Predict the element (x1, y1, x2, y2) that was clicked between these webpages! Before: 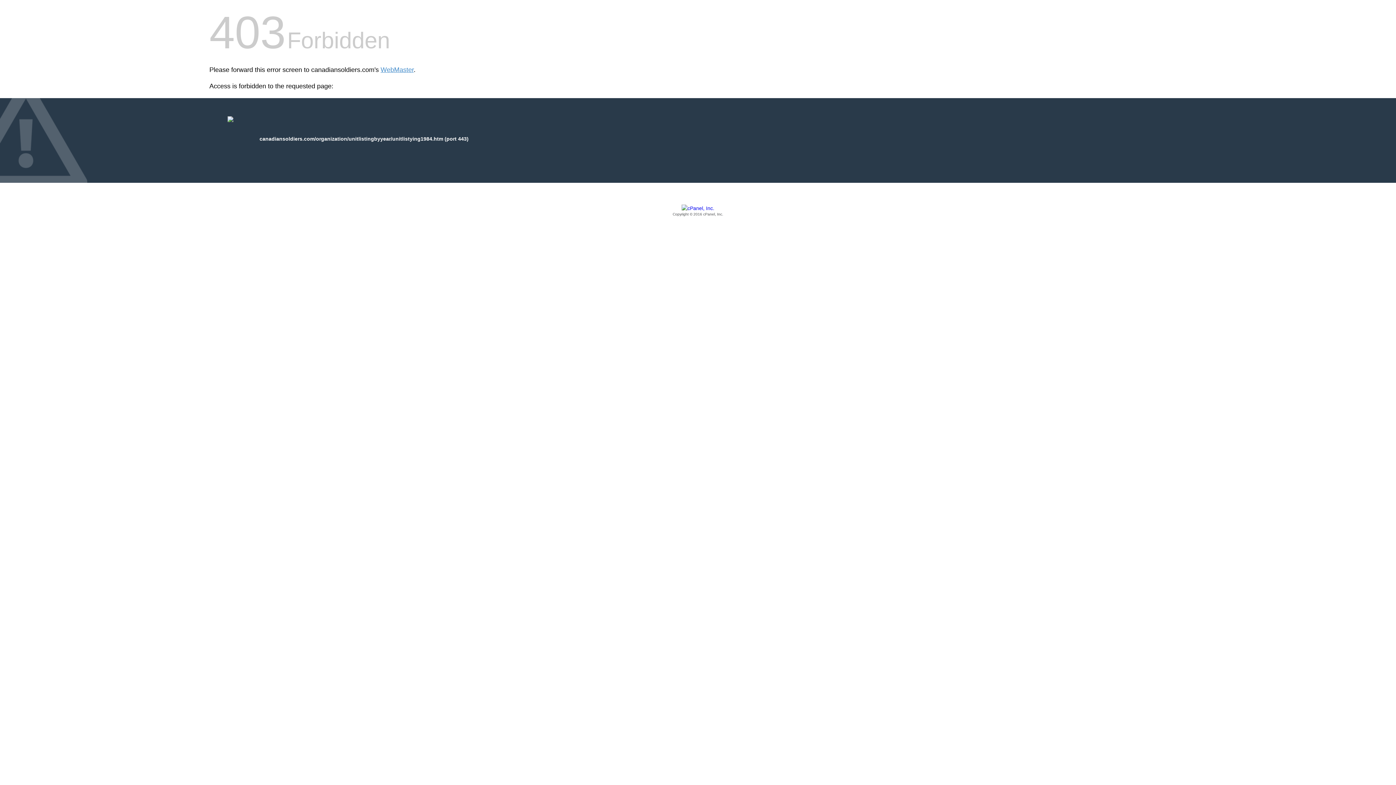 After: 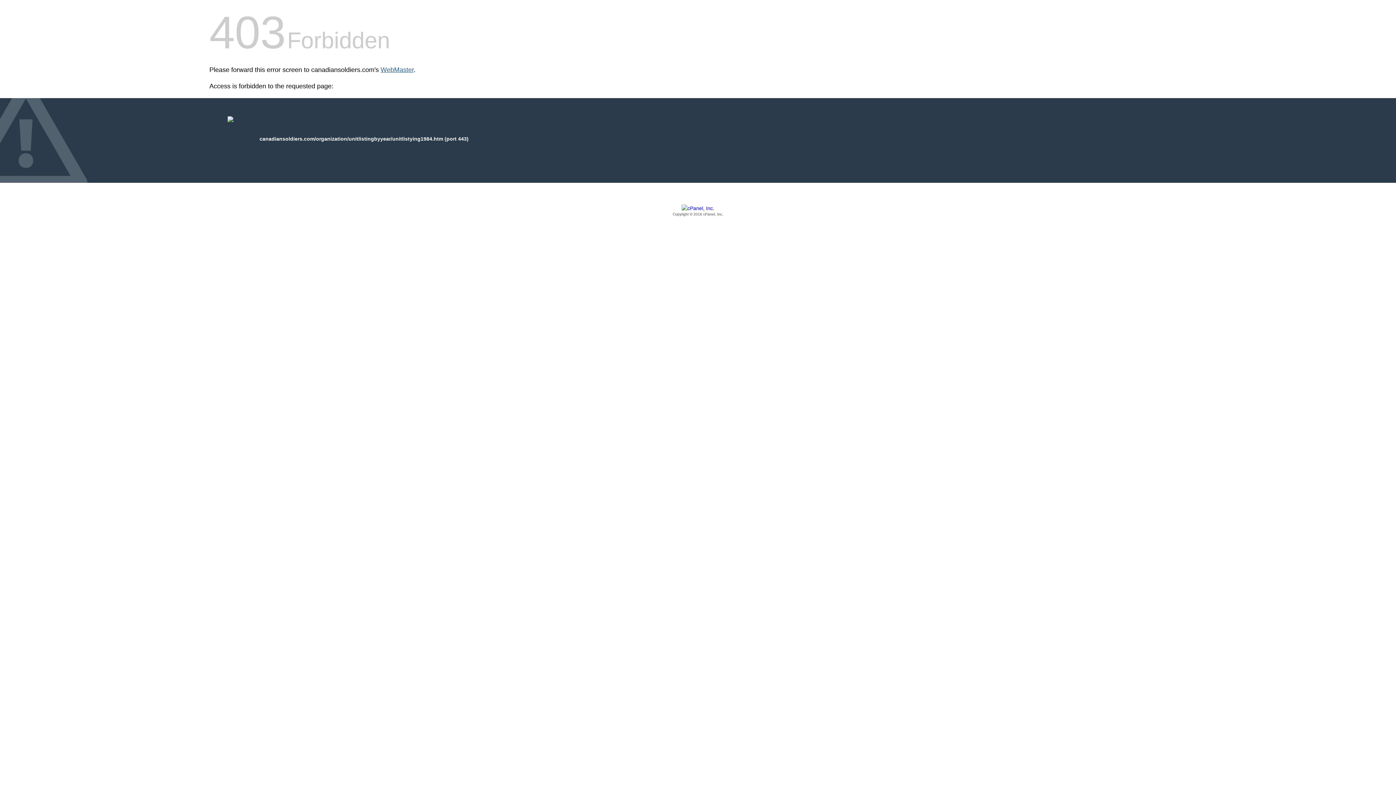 Action: bbox: (380, 66, 413, 73) label: WebMaster